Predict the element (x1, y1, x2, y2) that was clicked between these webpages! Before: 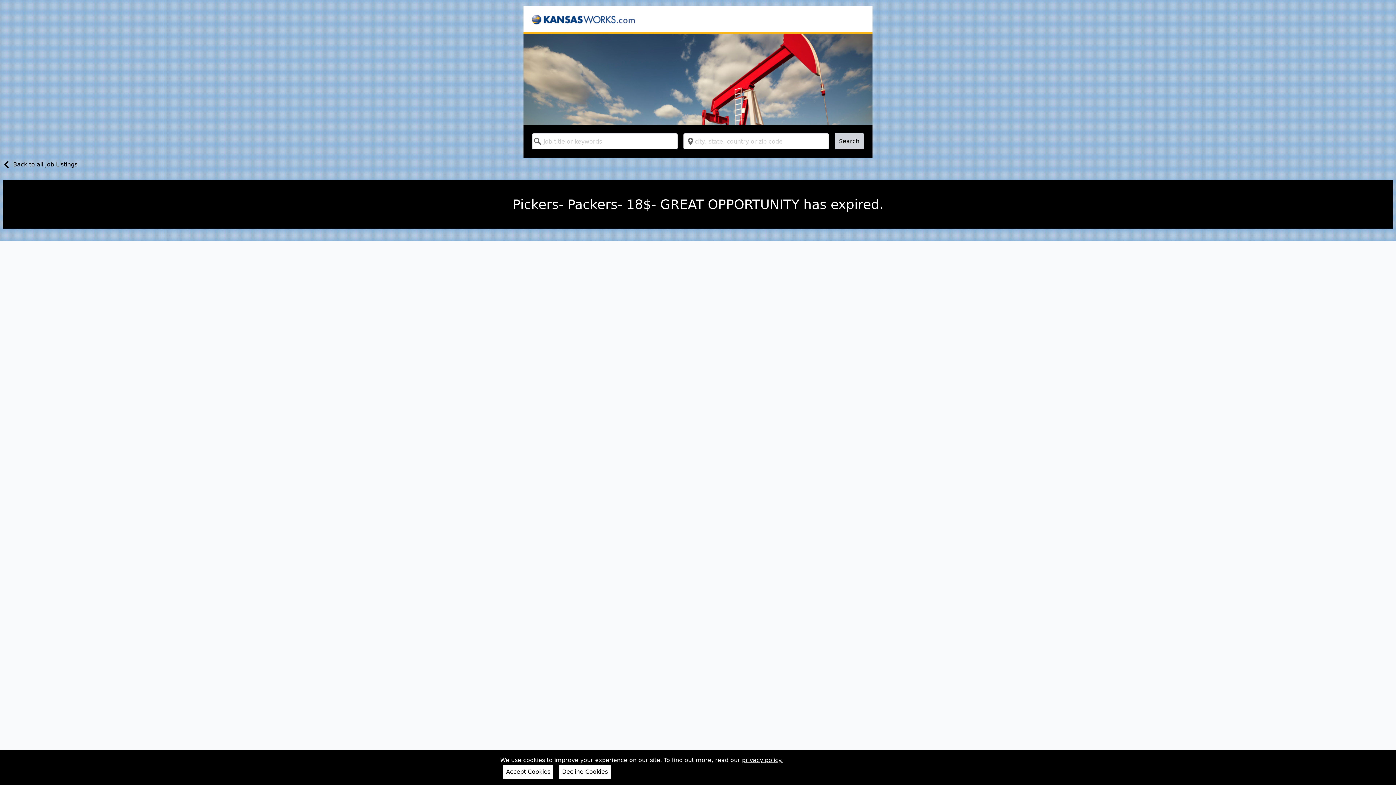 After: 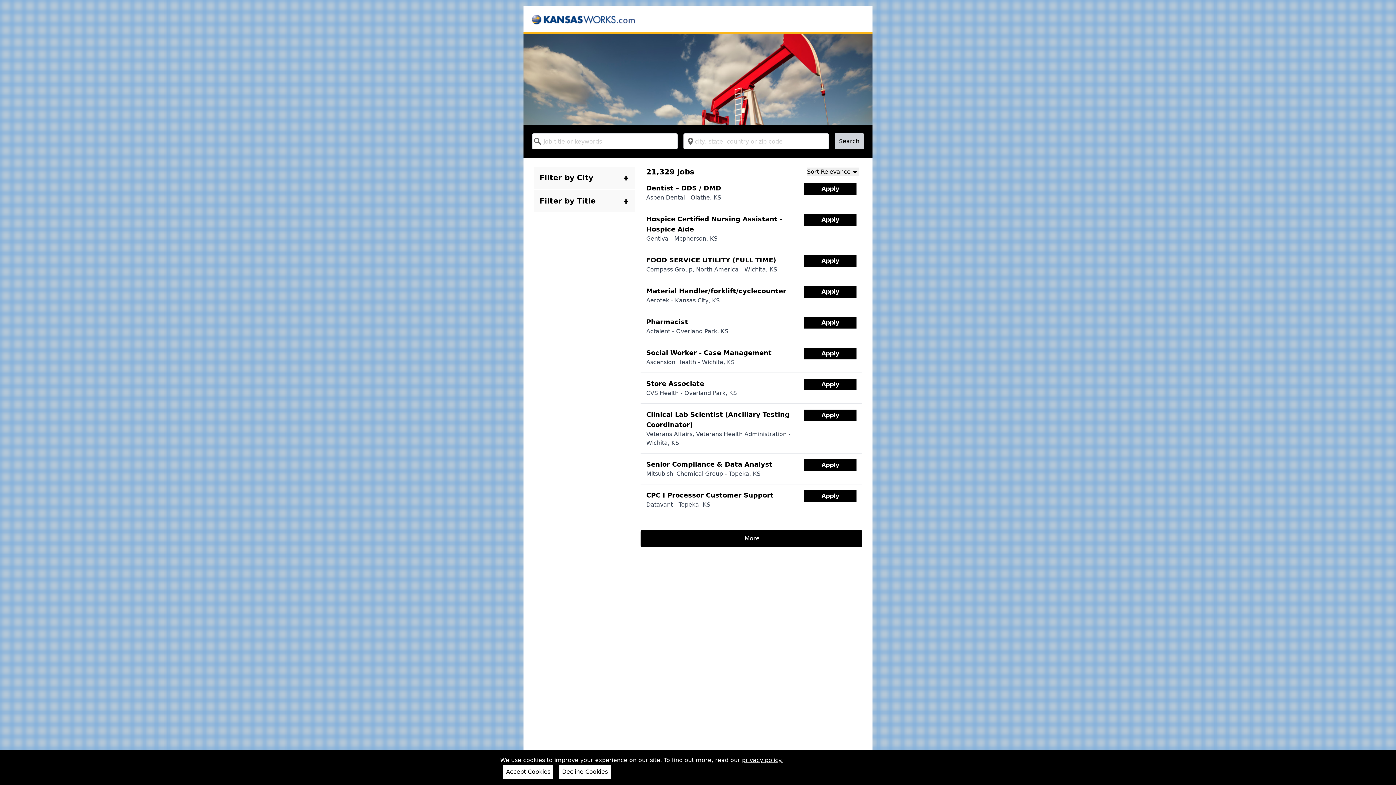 Action: label: Back to all Job Listings bbox: (0, 160, 77, 170)